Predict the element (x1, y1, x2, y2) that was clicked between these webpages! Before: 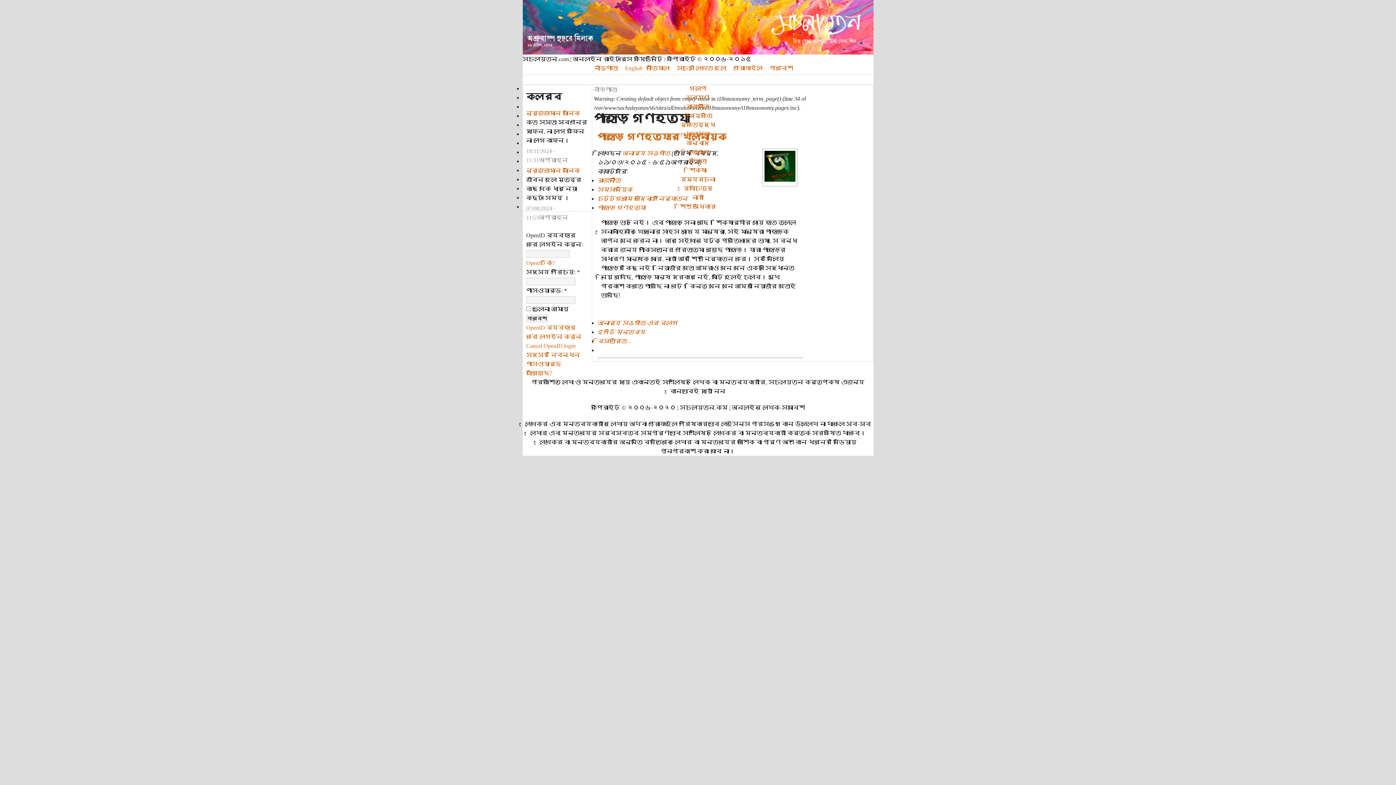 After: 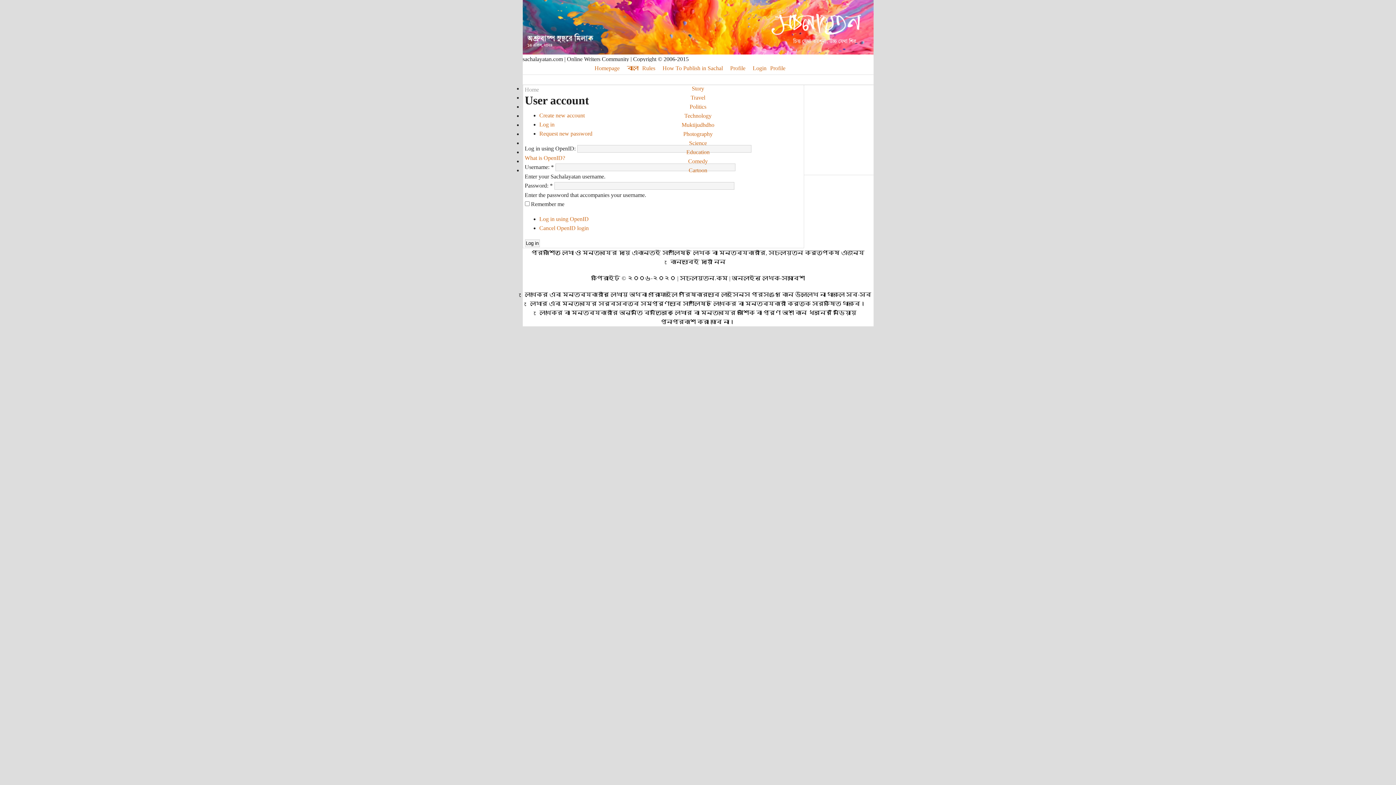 Action: bbox: (768, 61, 795, 74) label: প্রবেশ